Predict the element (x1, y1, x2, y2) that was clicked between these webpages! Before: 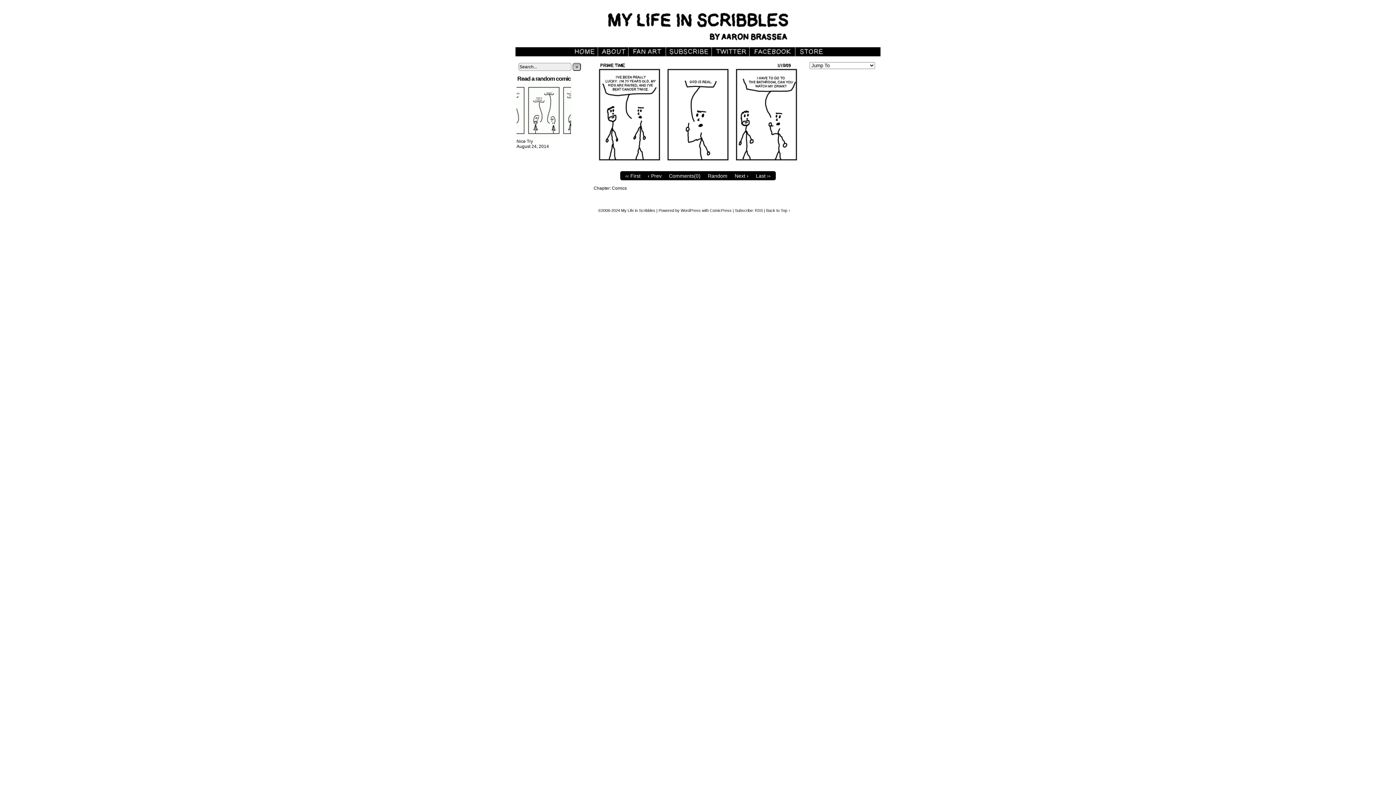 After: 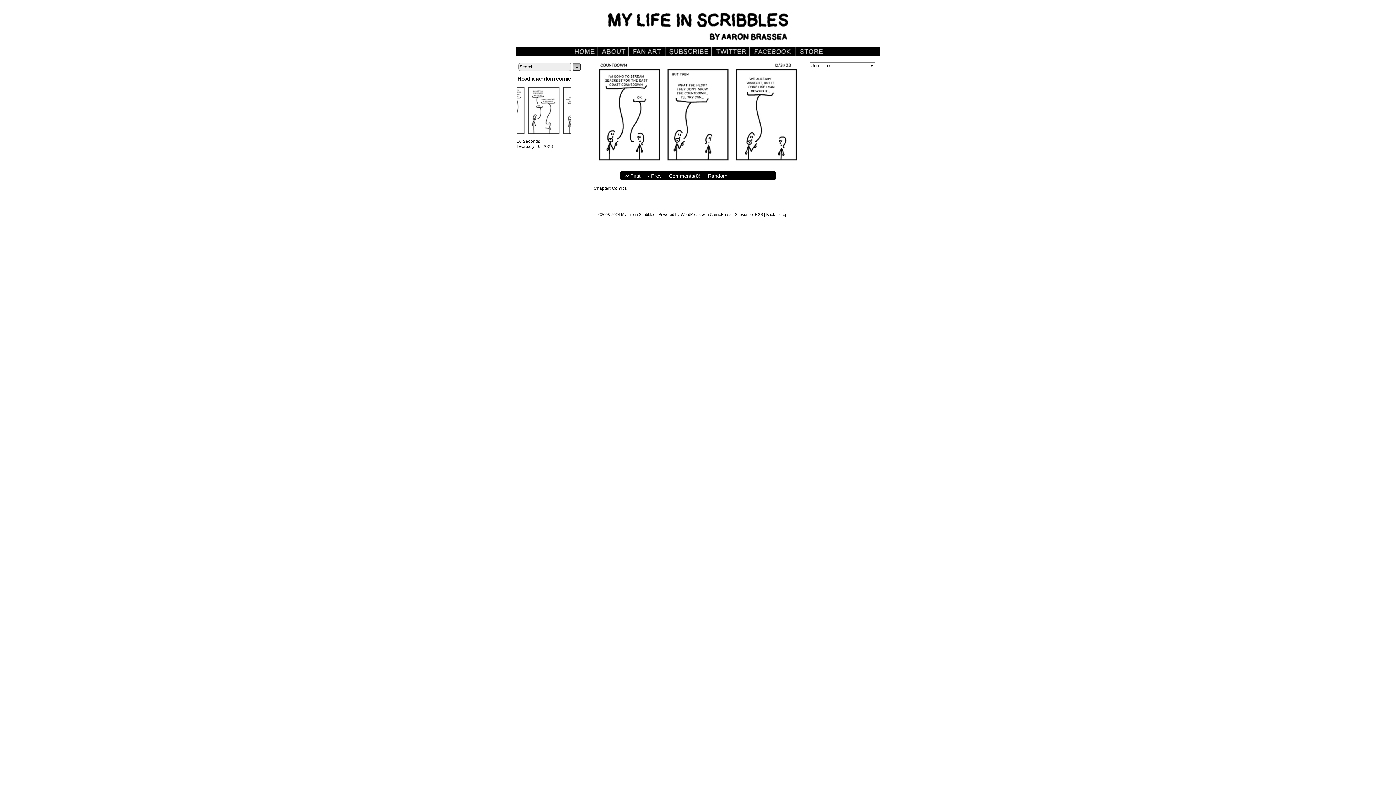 Action: bbox: (515, 3, 897, 47) label: My Life in Scribbles